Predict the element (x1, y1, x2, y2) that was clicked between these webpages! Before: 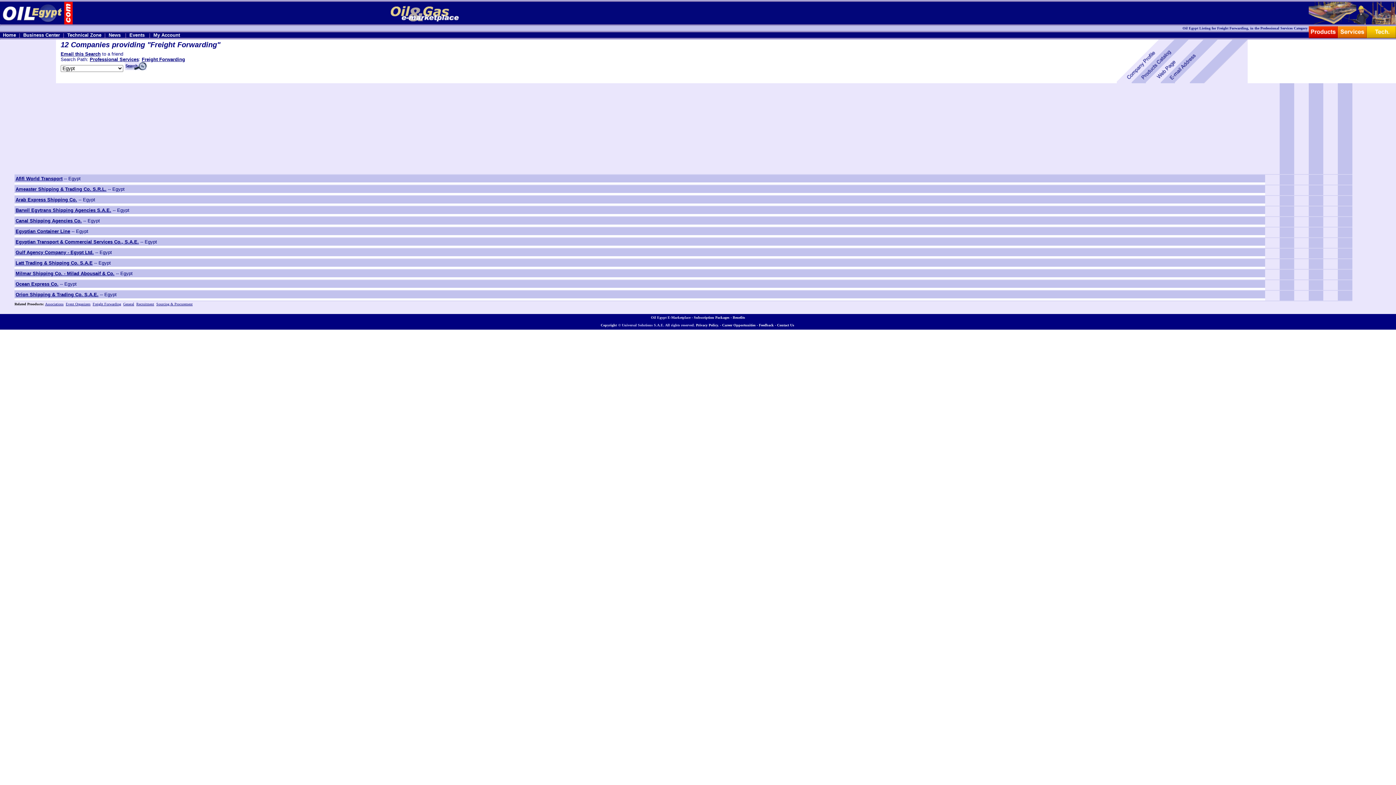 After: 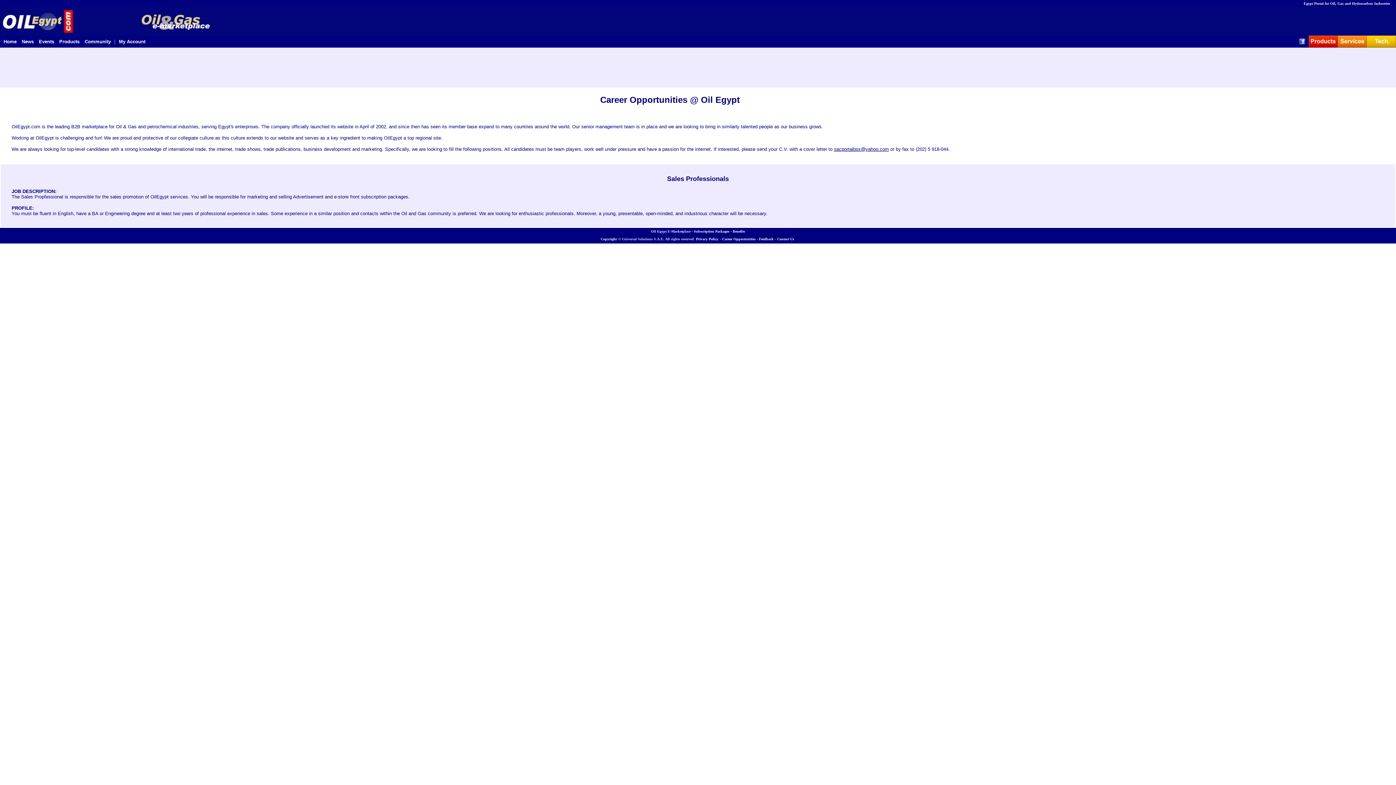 Action: bbox: (722, 323, 755, 327) label: Career Opportunities